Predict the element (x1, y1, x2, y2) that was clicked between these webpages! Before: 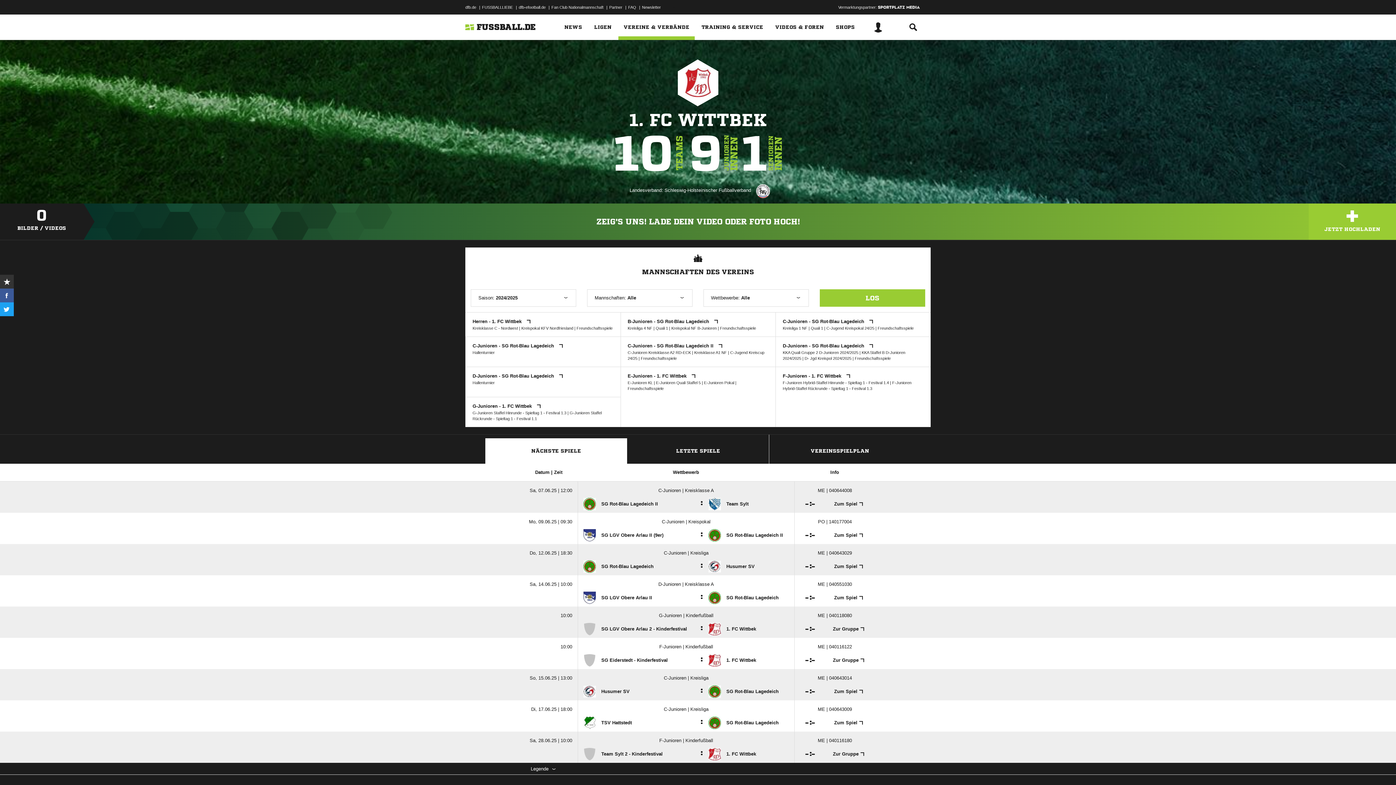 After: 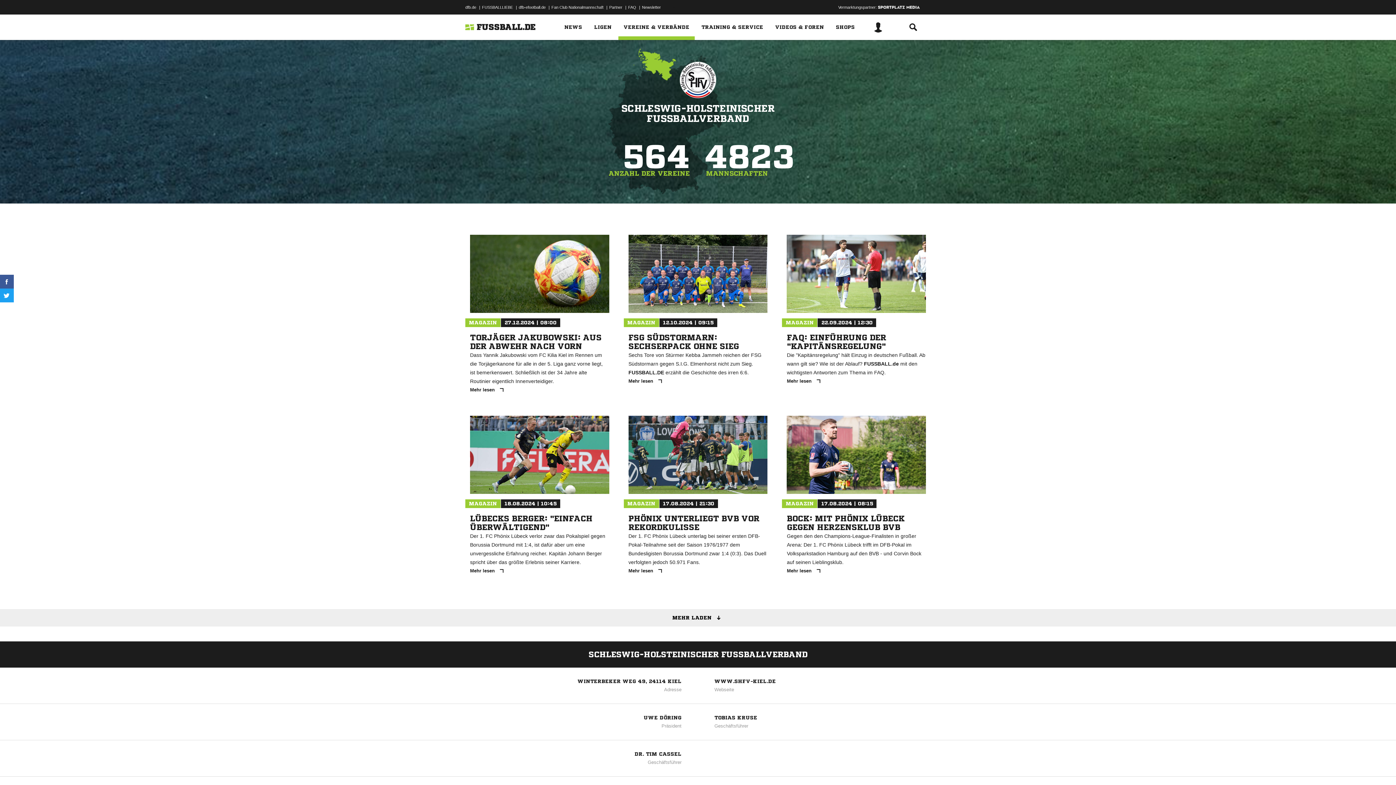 Action: bbox: (664, 187, 751, 193) label: Schleswig-Holsteinischer Fußballverband